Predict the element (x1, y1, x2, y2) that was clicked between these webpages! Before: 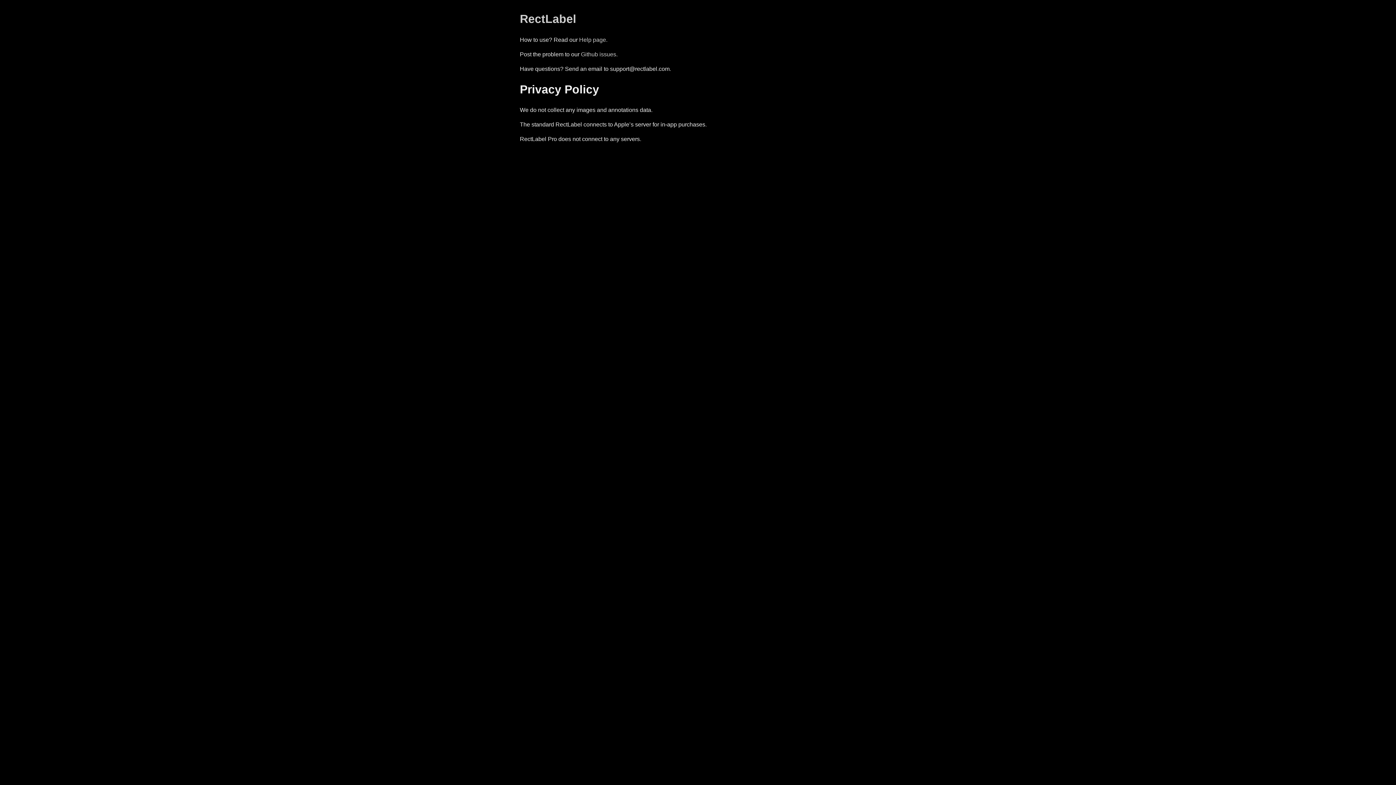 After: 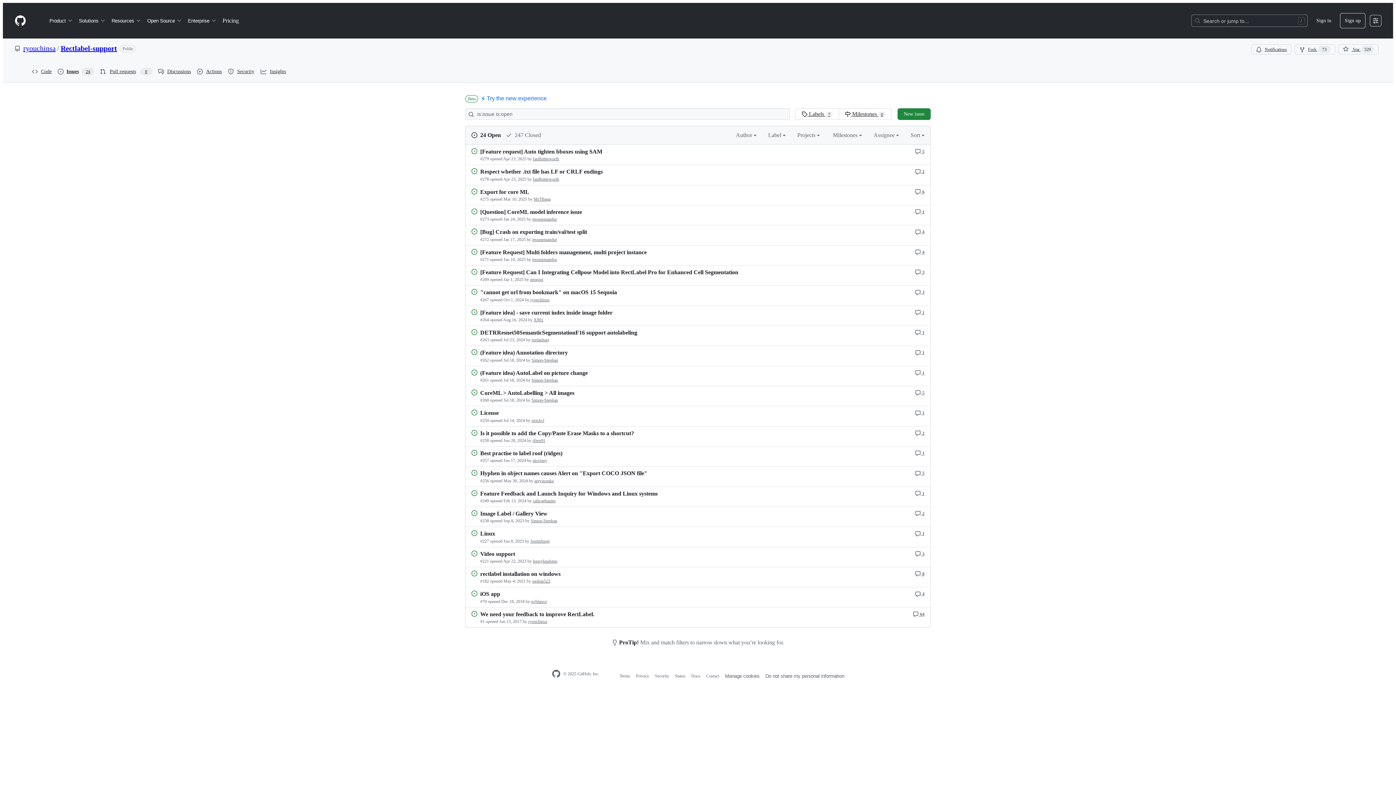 Action: label: Github issues bbox: (581, 51, 616, 57)